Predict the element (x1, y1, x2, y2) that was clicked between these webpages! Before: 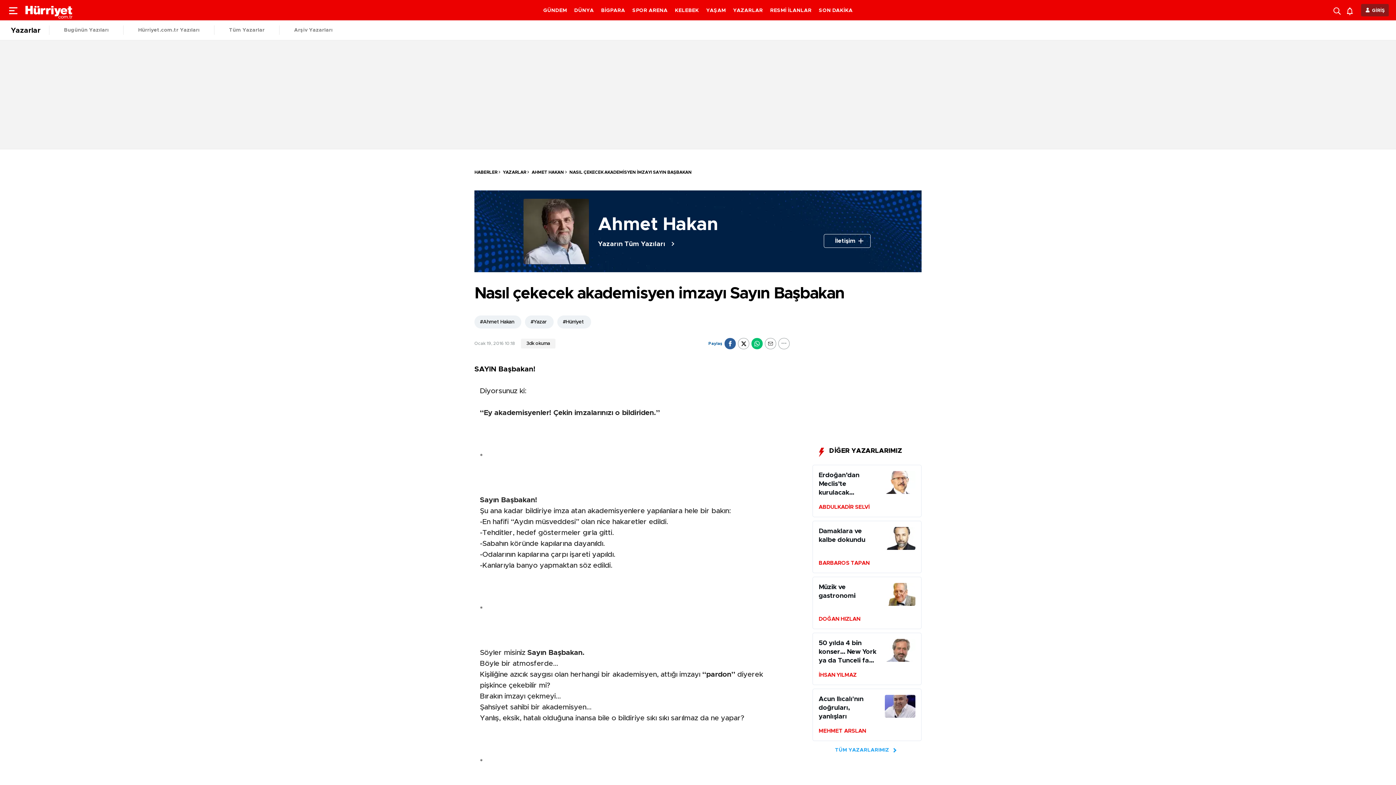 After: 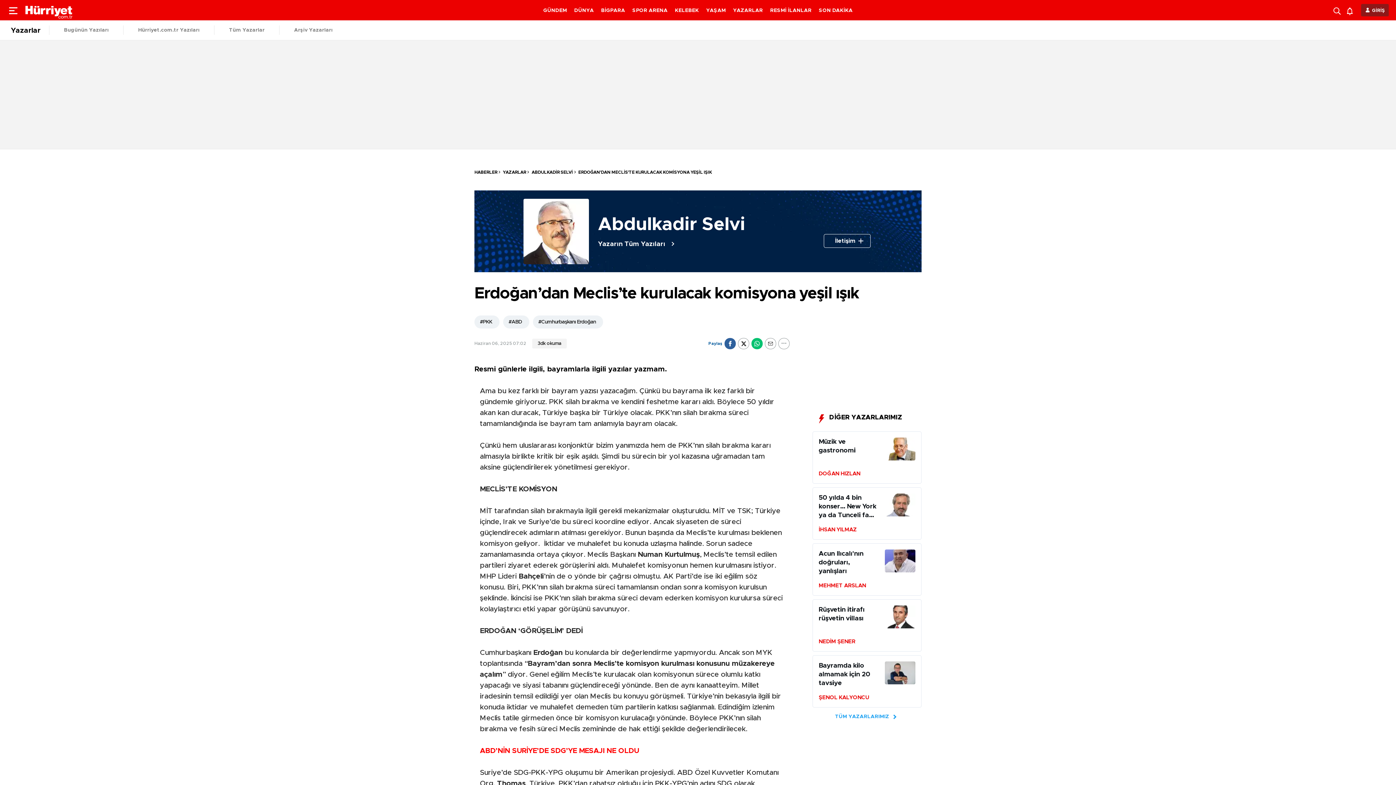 Action: bbox: (885, 471, 915, 497)